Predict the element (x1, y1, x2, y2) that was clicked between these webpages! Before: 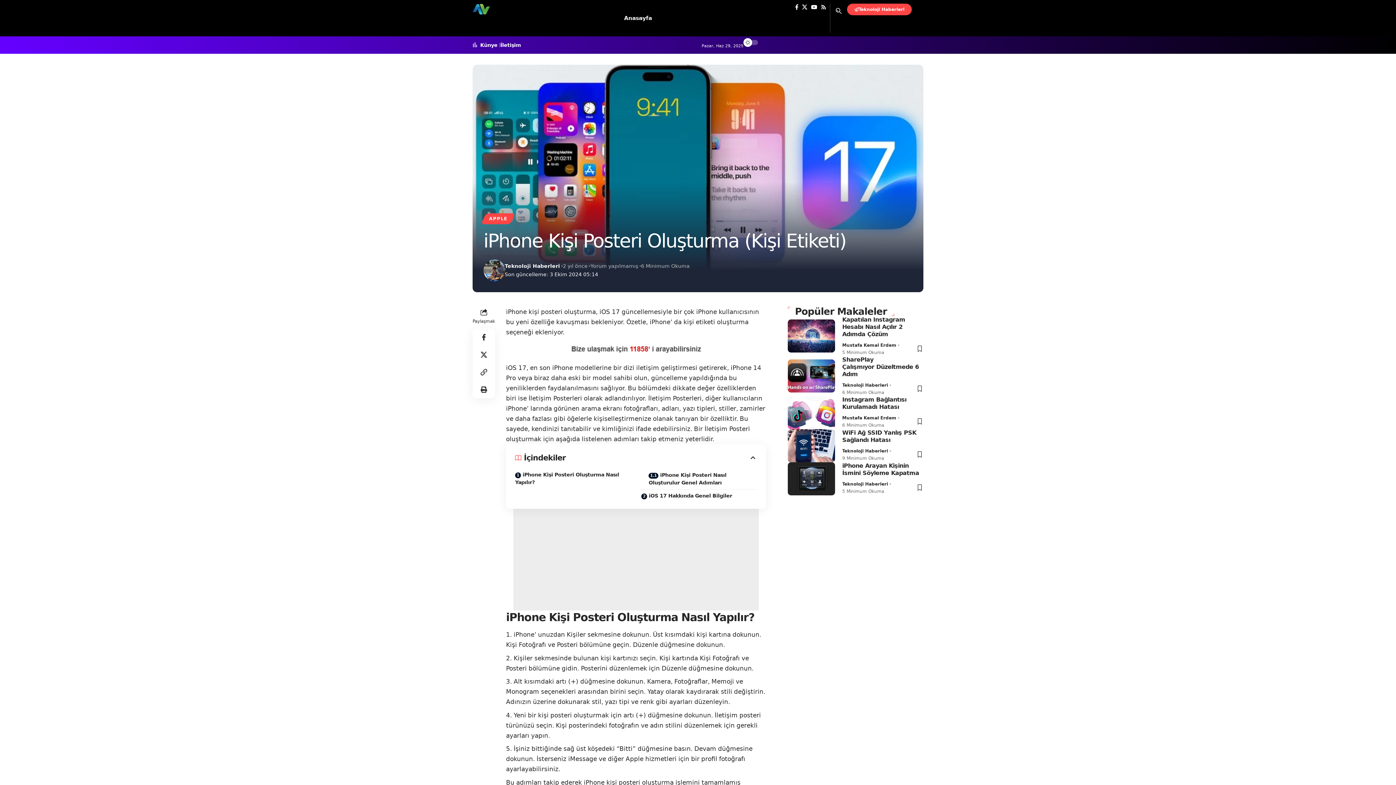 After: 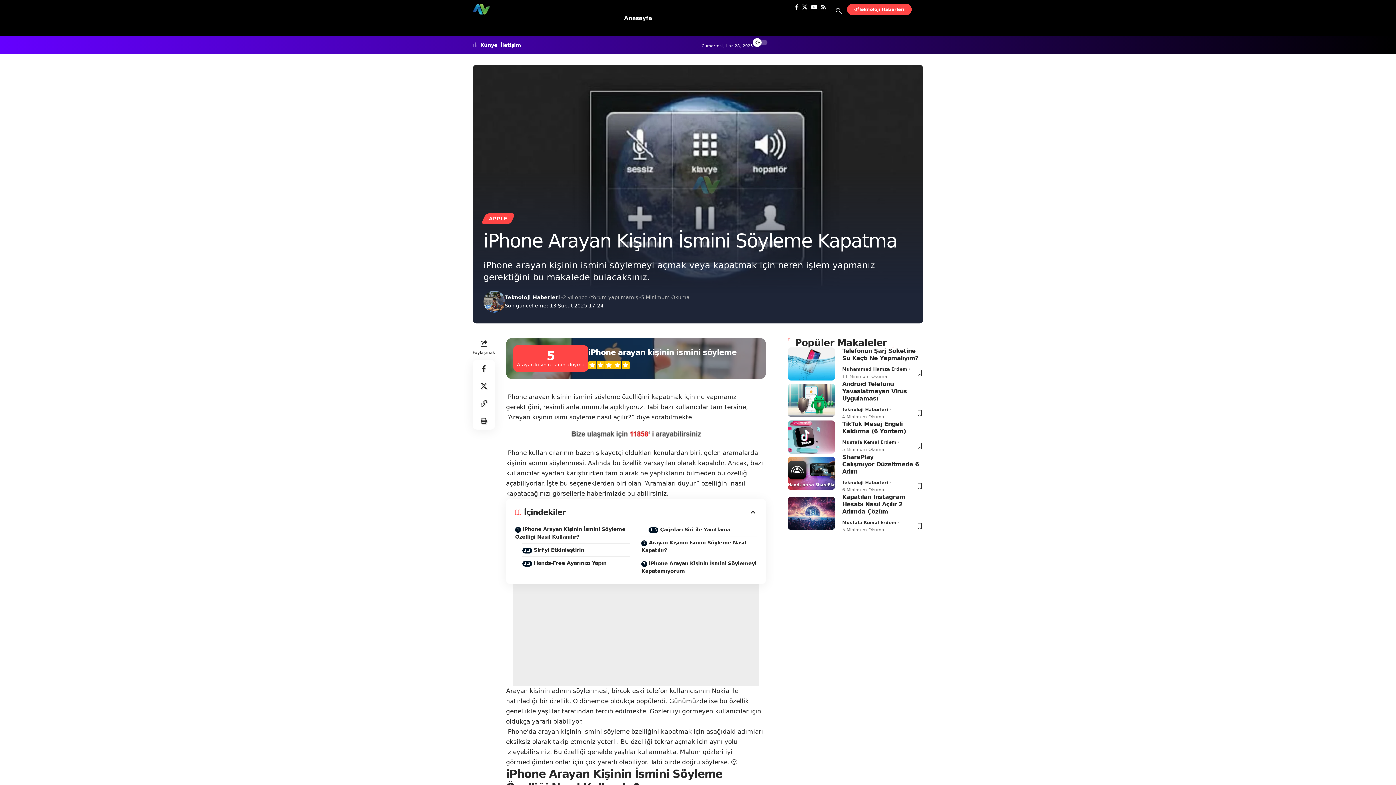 Action: bbox: (842, 462, 919, 476) label: iPhone Arayan Kişinin İsmini Söyleme Kapatma